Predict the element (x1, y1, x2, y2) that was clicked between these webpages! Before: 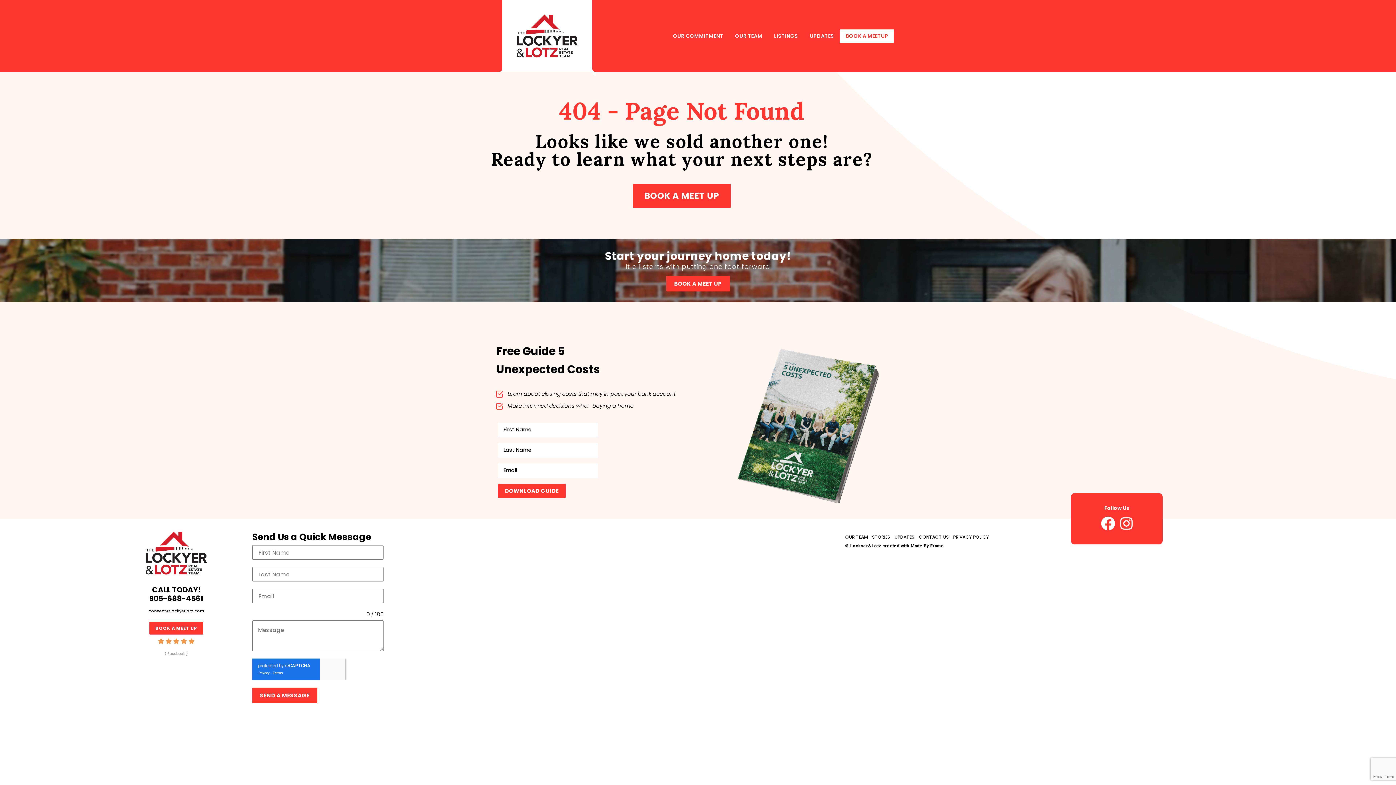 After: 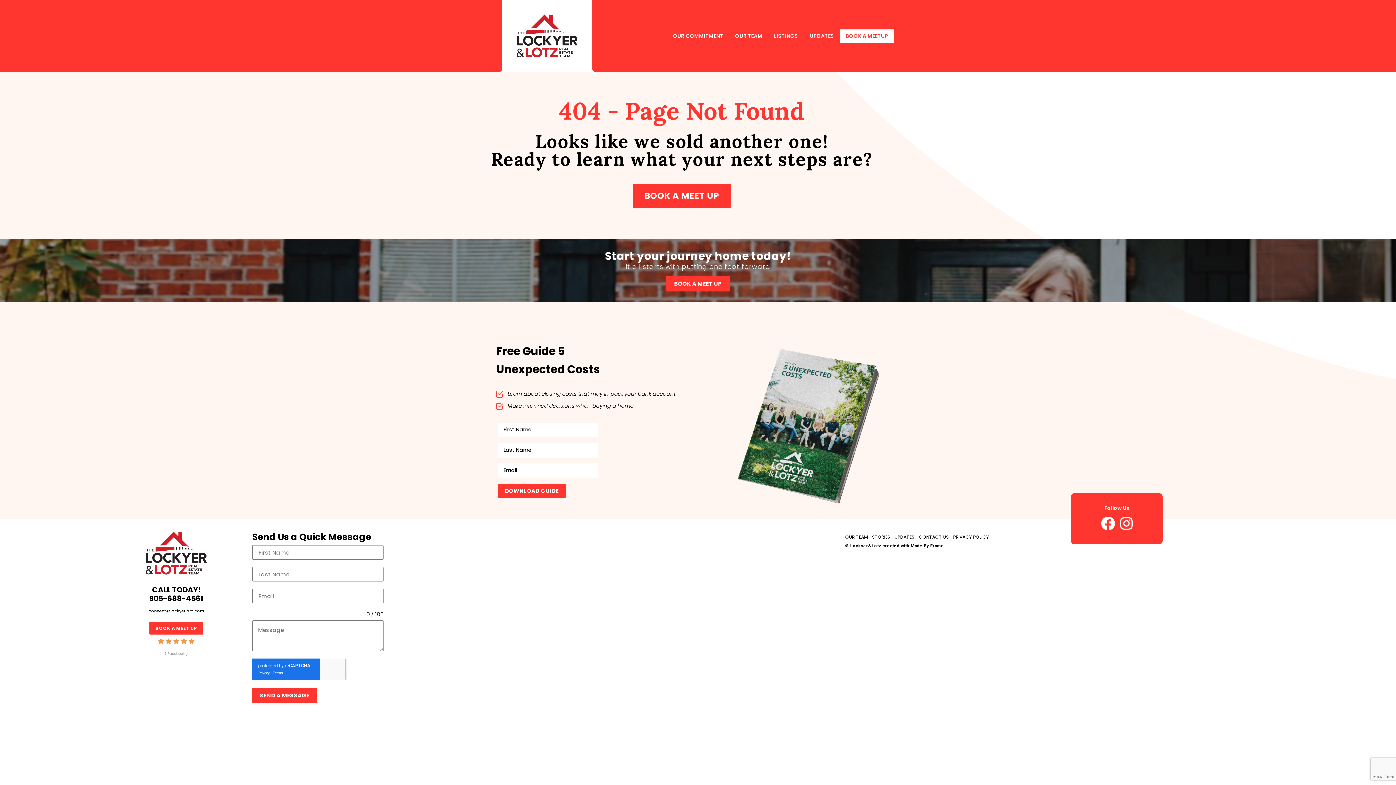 Action: bbox: (148, 608, 204, 614) label: connect@lockyerlotz.com